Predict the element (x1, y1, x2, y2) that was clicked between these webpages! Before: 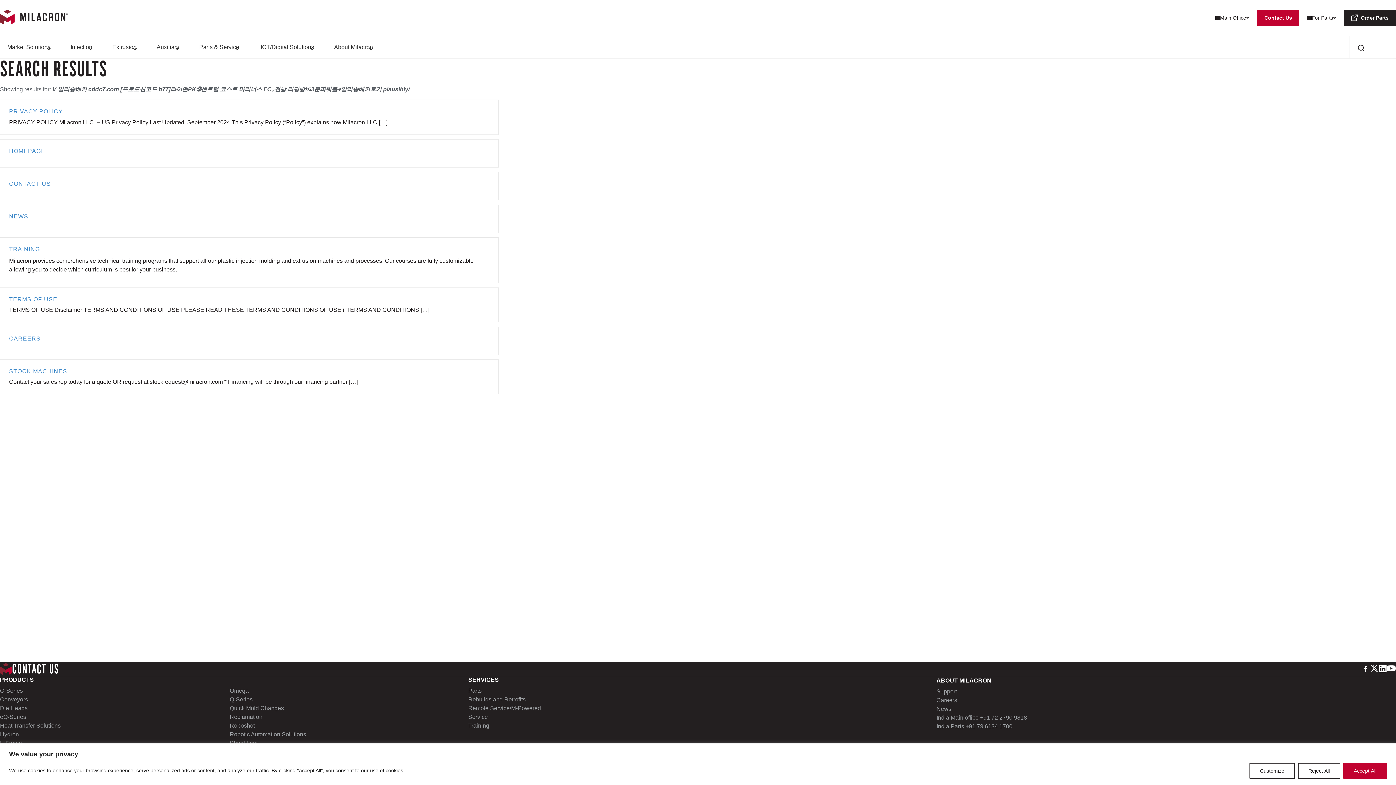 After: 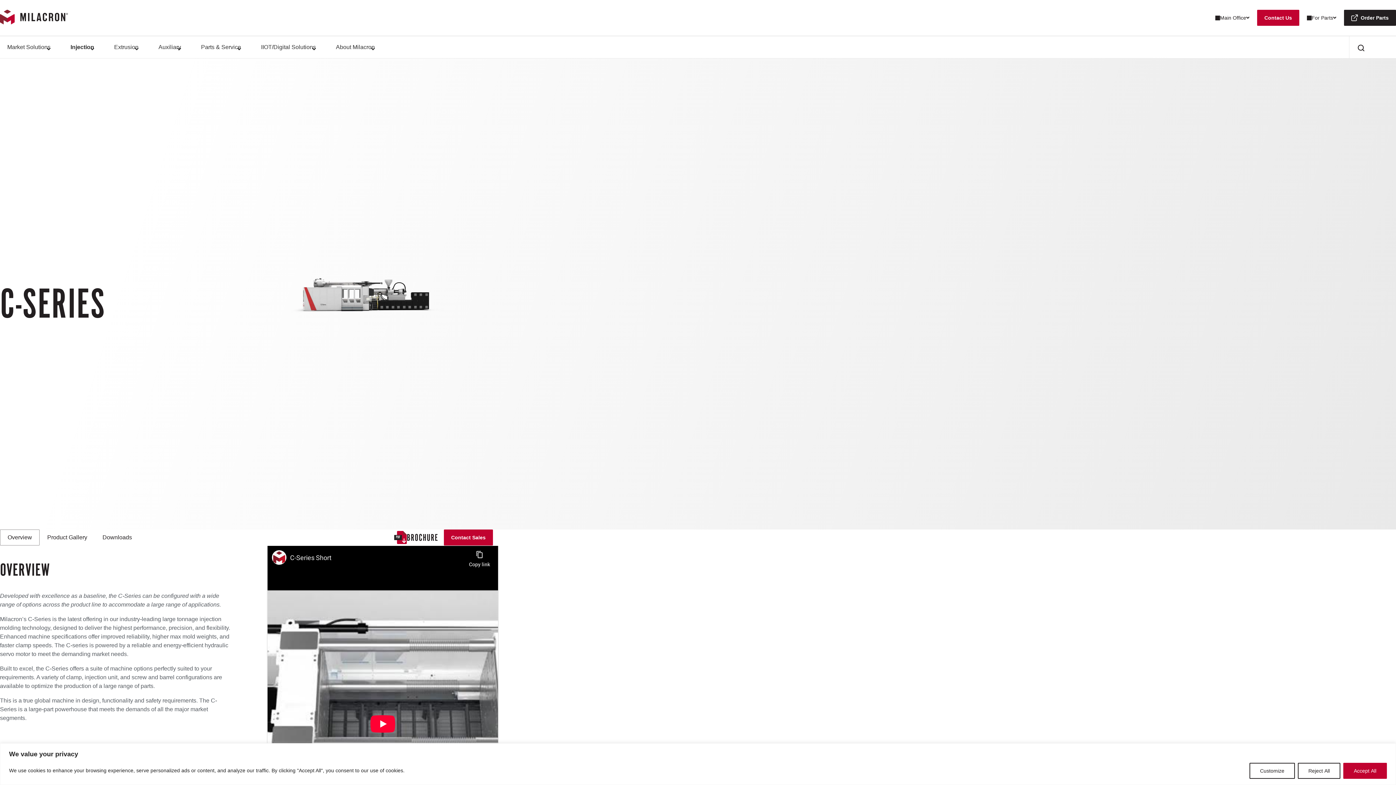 Action: label: C-Series bbox: (0, 686, 22, 695)